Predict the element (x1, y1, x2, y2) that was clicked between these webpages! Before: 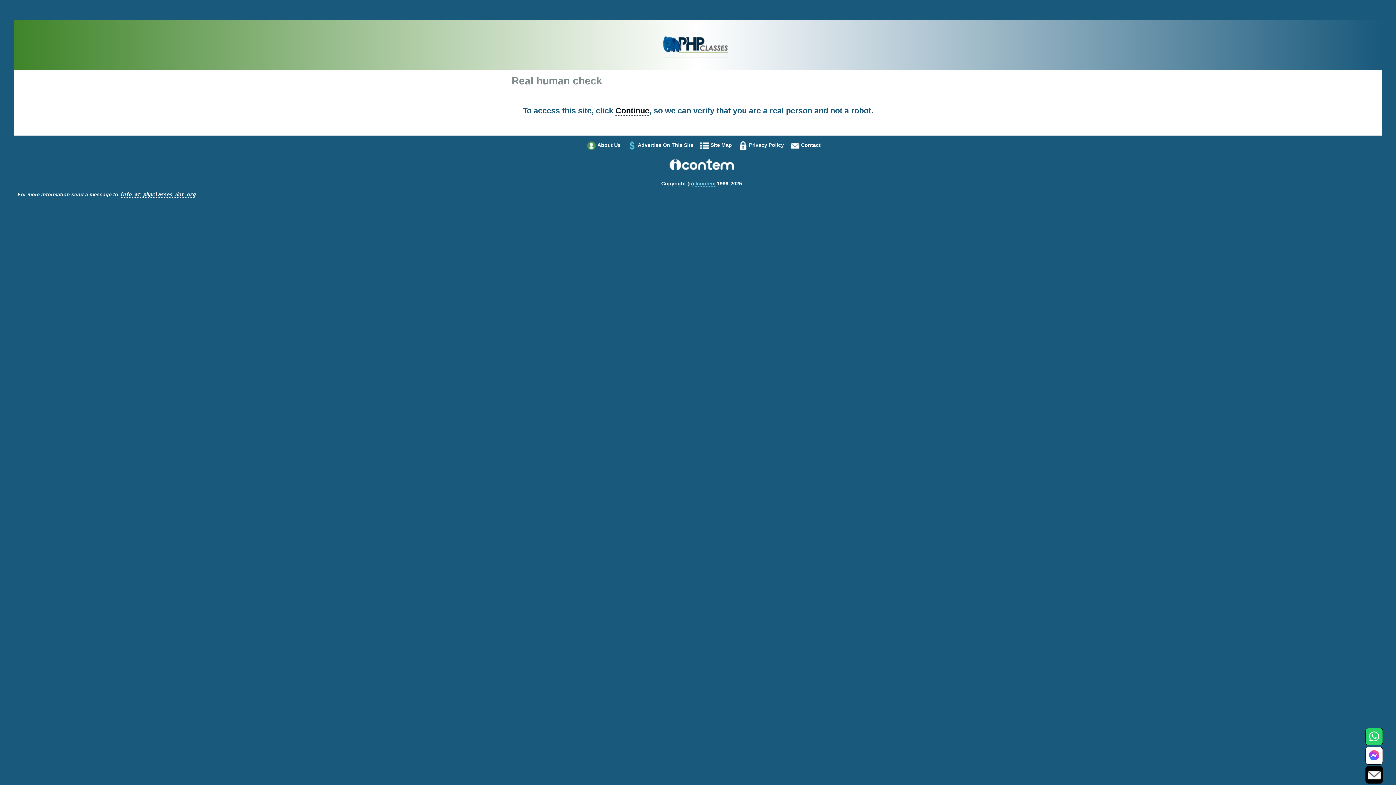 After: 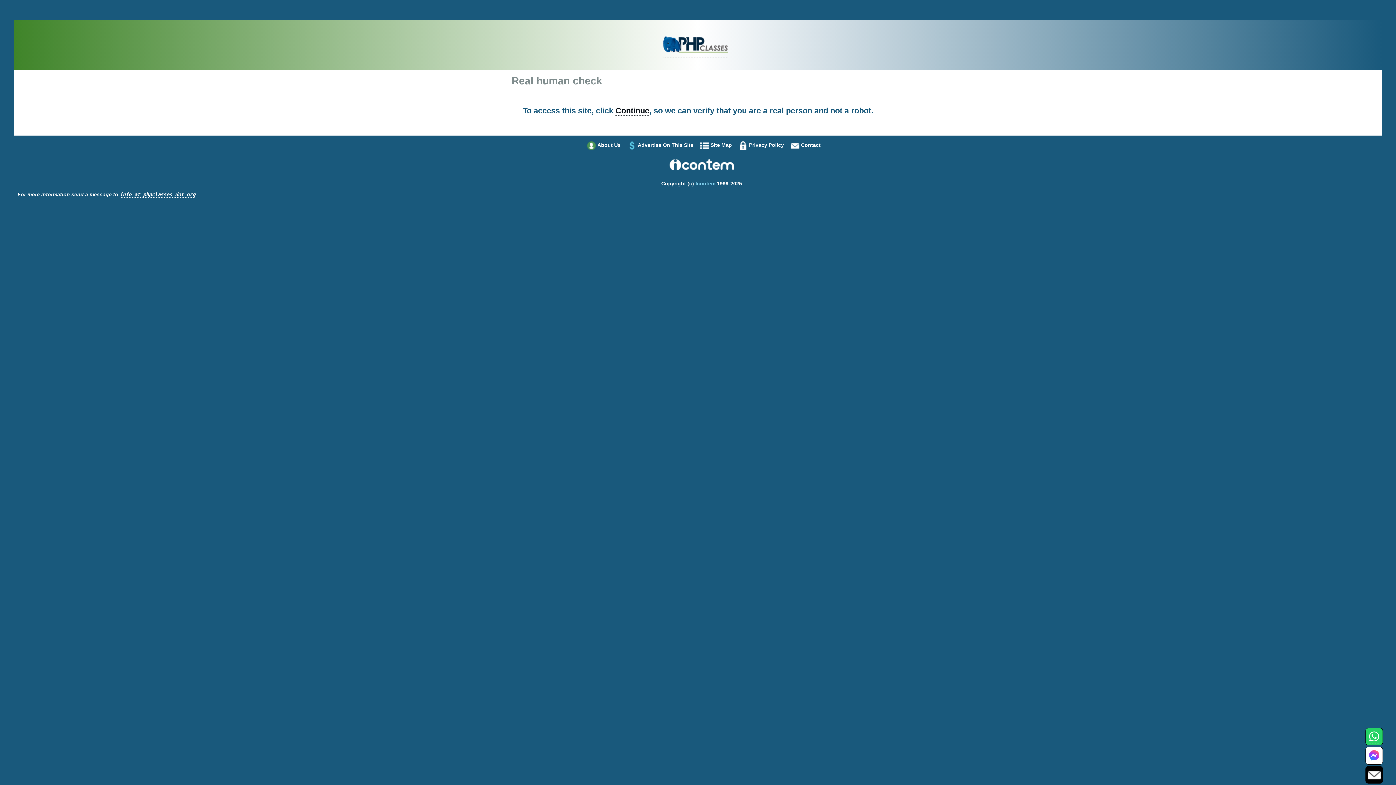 Action: bbox: (695, 180, 715, 186) label: Icontem